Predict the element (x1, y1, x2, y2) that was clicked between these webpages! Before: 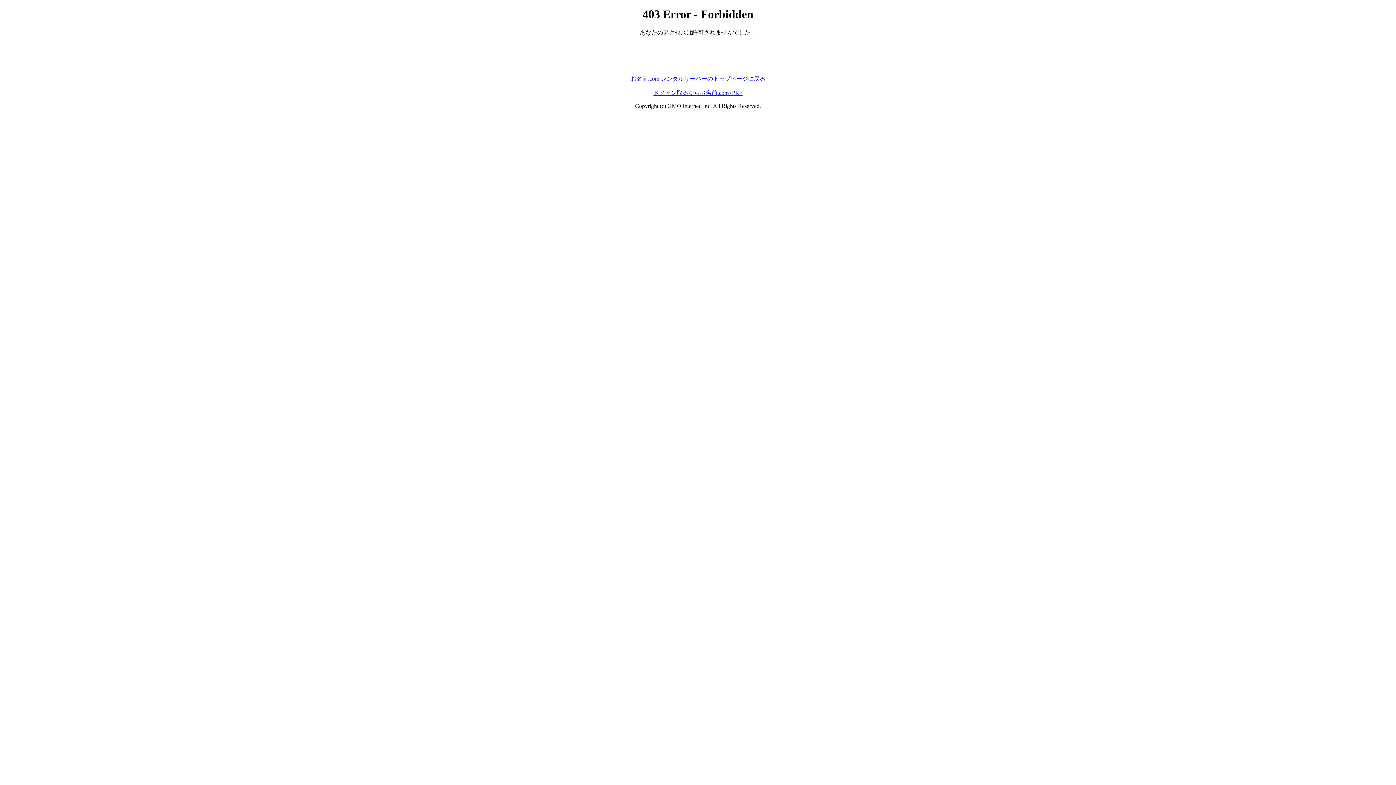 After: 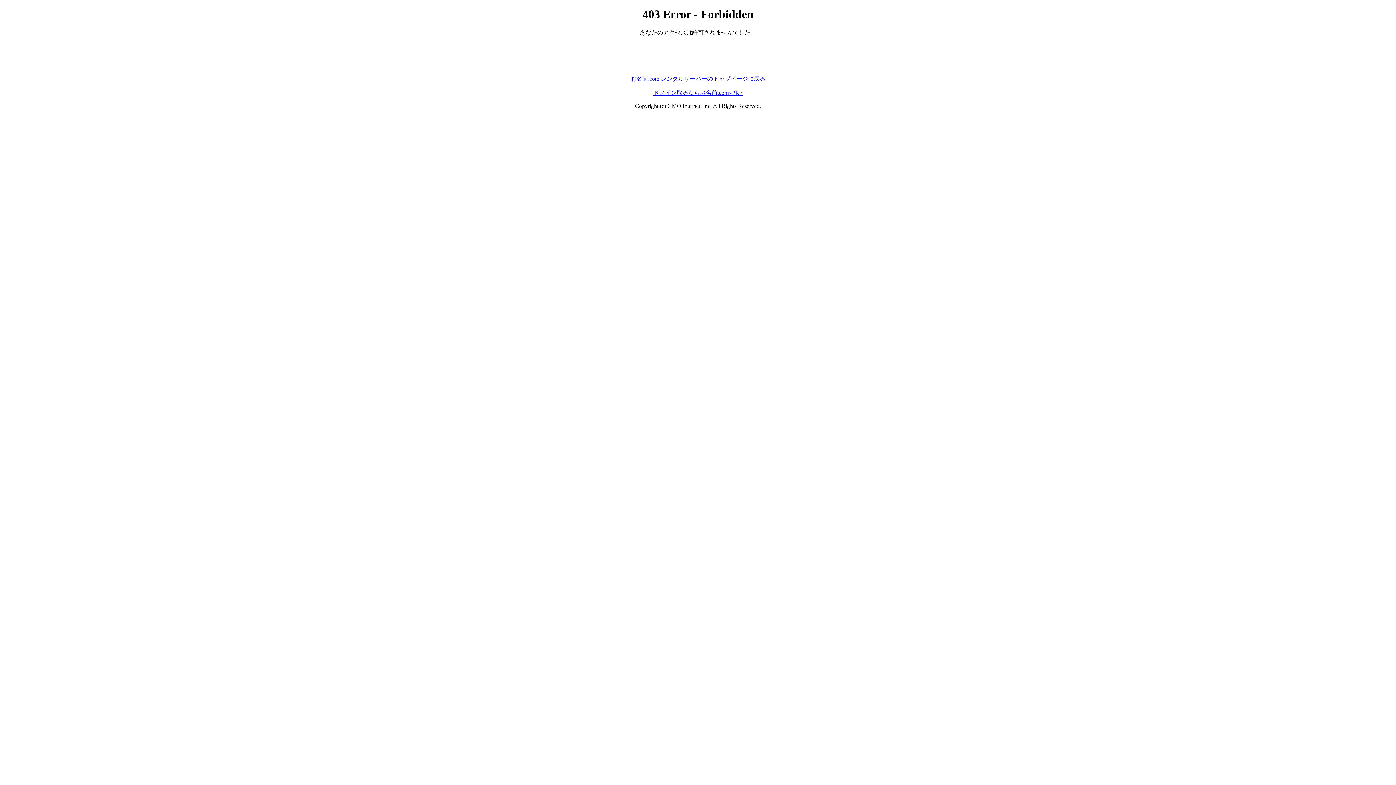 Action: bbox: (630, 75, 765, 81) label: お名前.com レンタルサーバーのトップページに戻る